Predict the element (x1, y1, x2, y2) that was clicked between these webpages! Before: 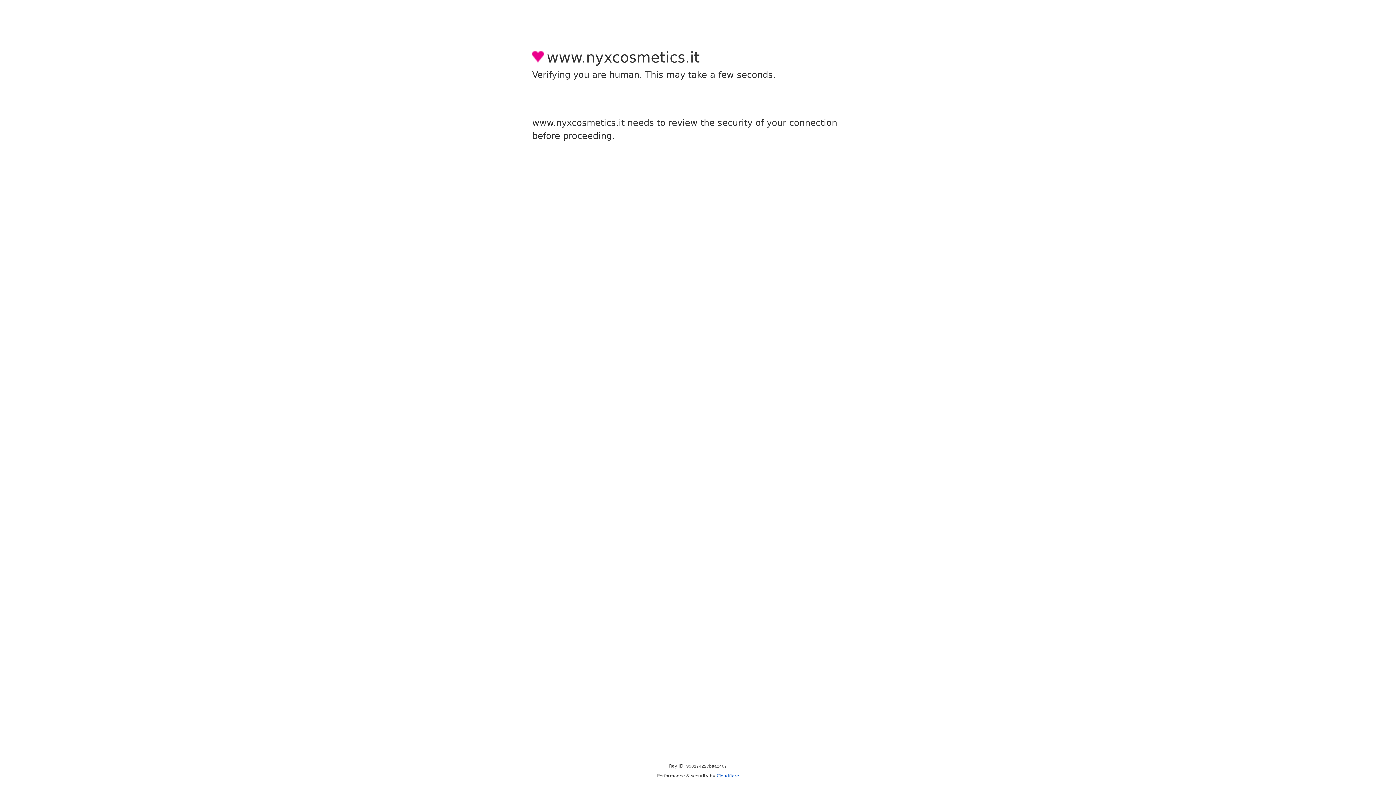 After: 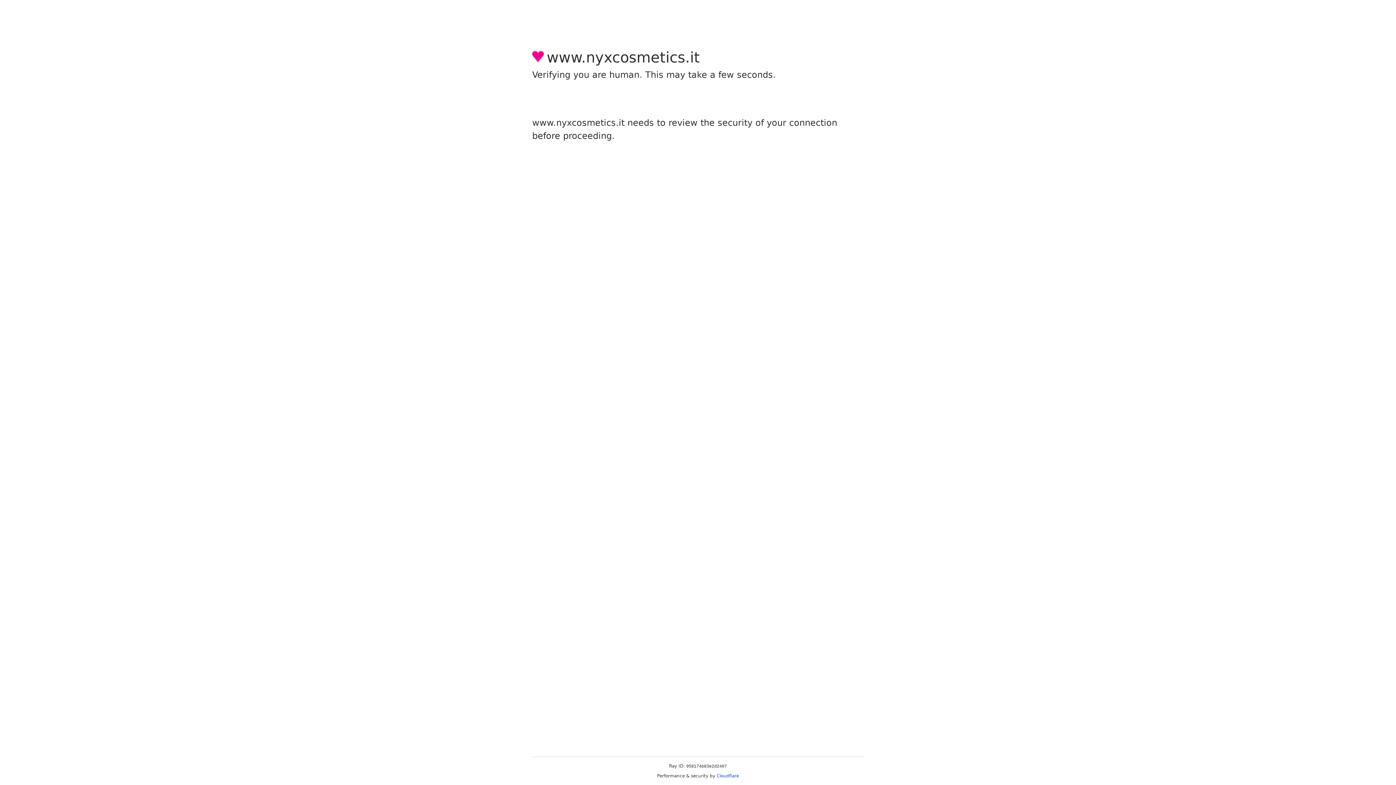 Action: bbox: (716, 773, 739, 778) label: Cloudflare